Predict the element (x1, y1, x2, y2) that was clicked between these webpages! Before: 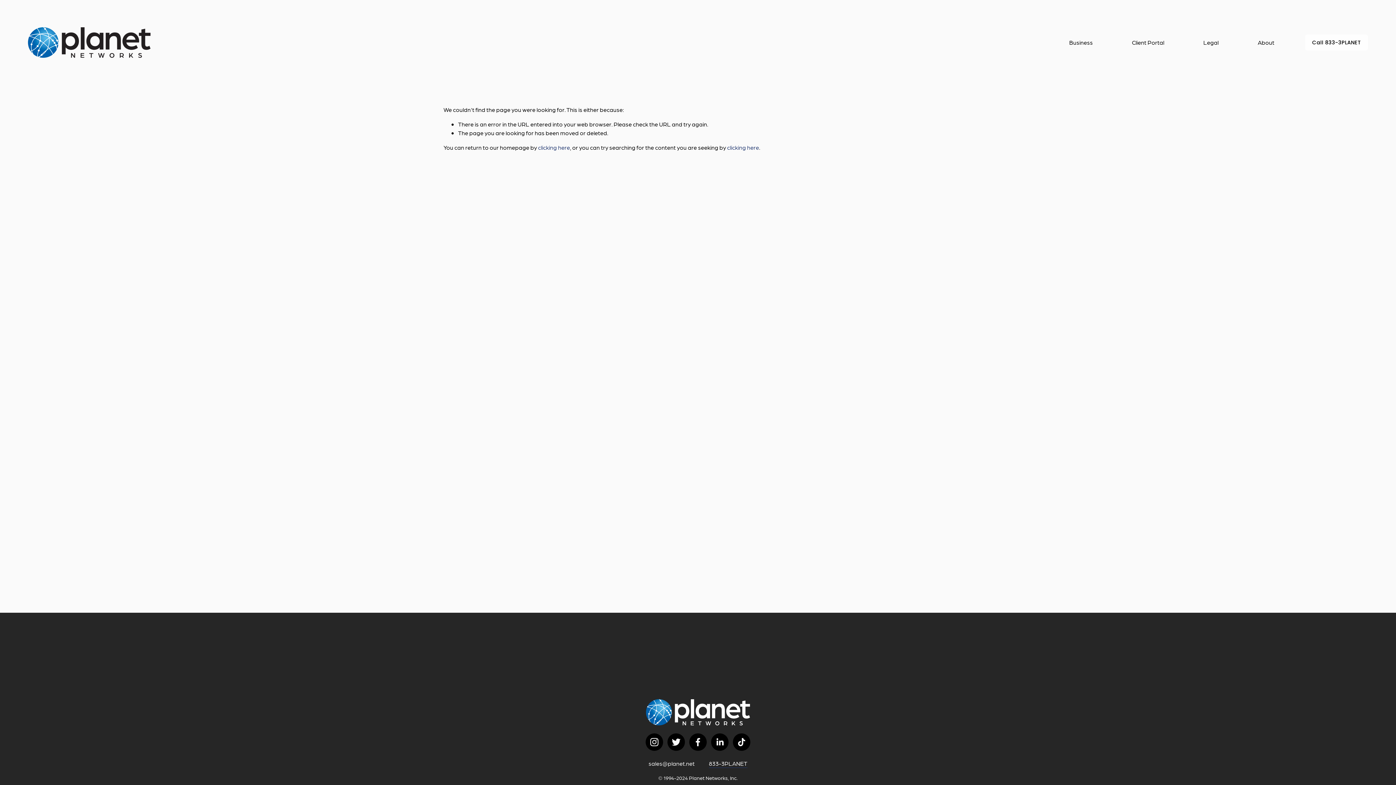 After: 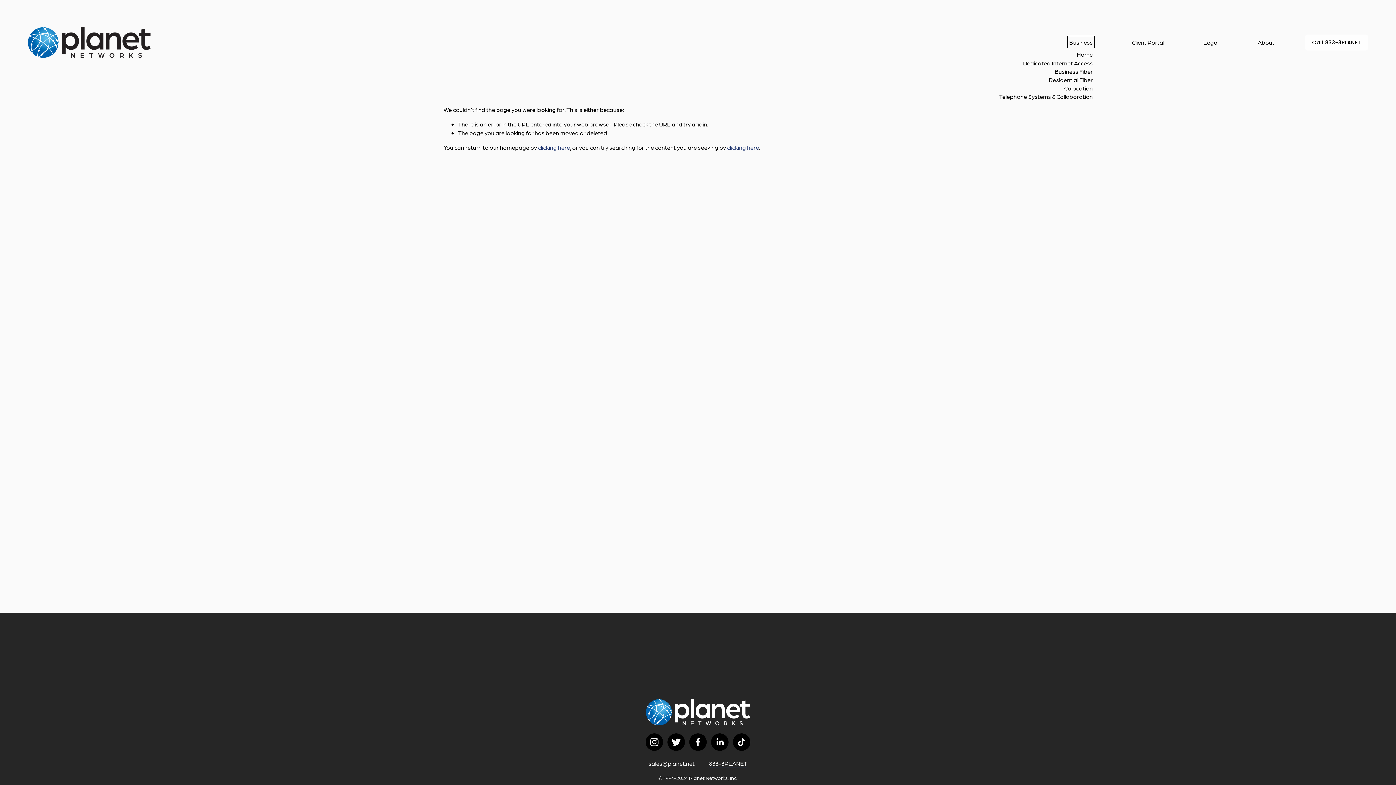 Action: bbox: (1069, 37, 1093, 47) label: folder dropdown